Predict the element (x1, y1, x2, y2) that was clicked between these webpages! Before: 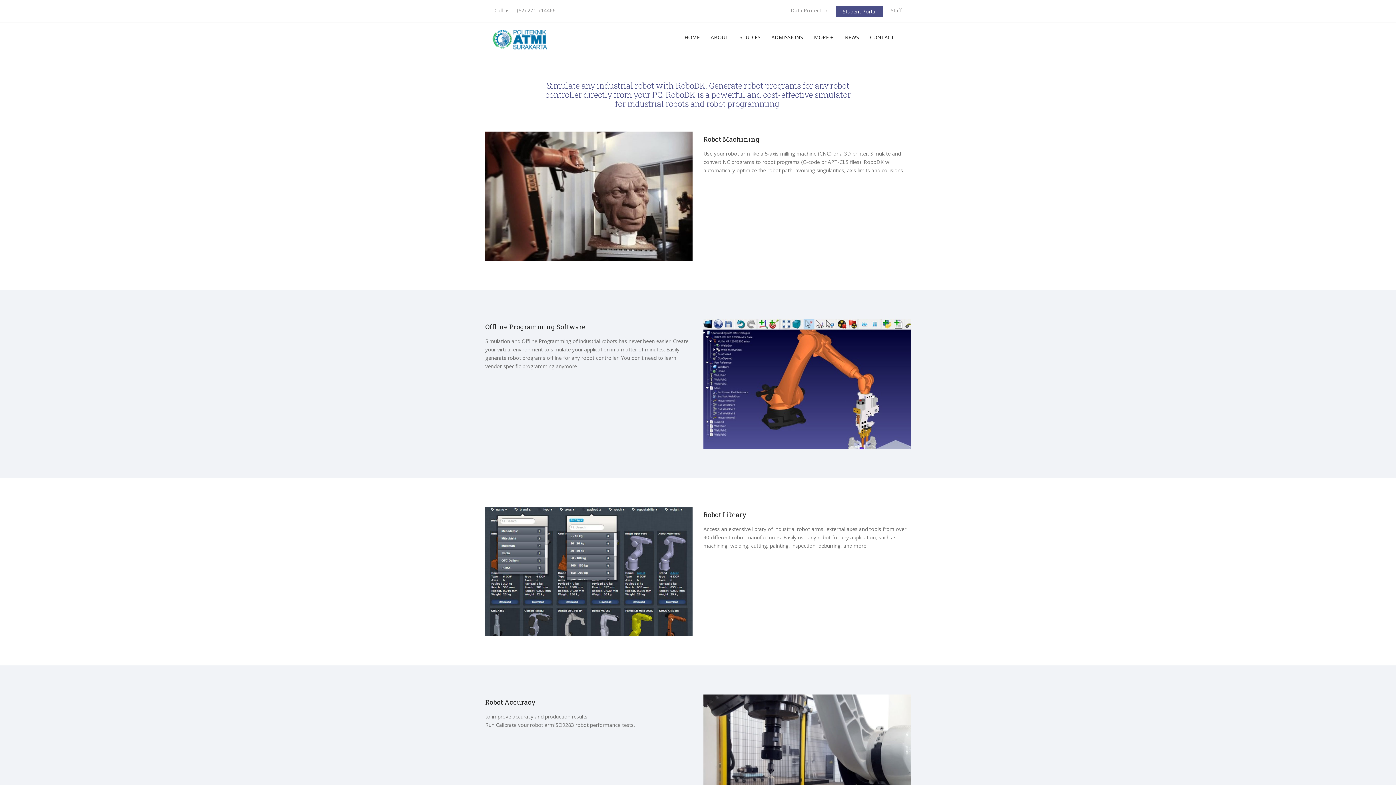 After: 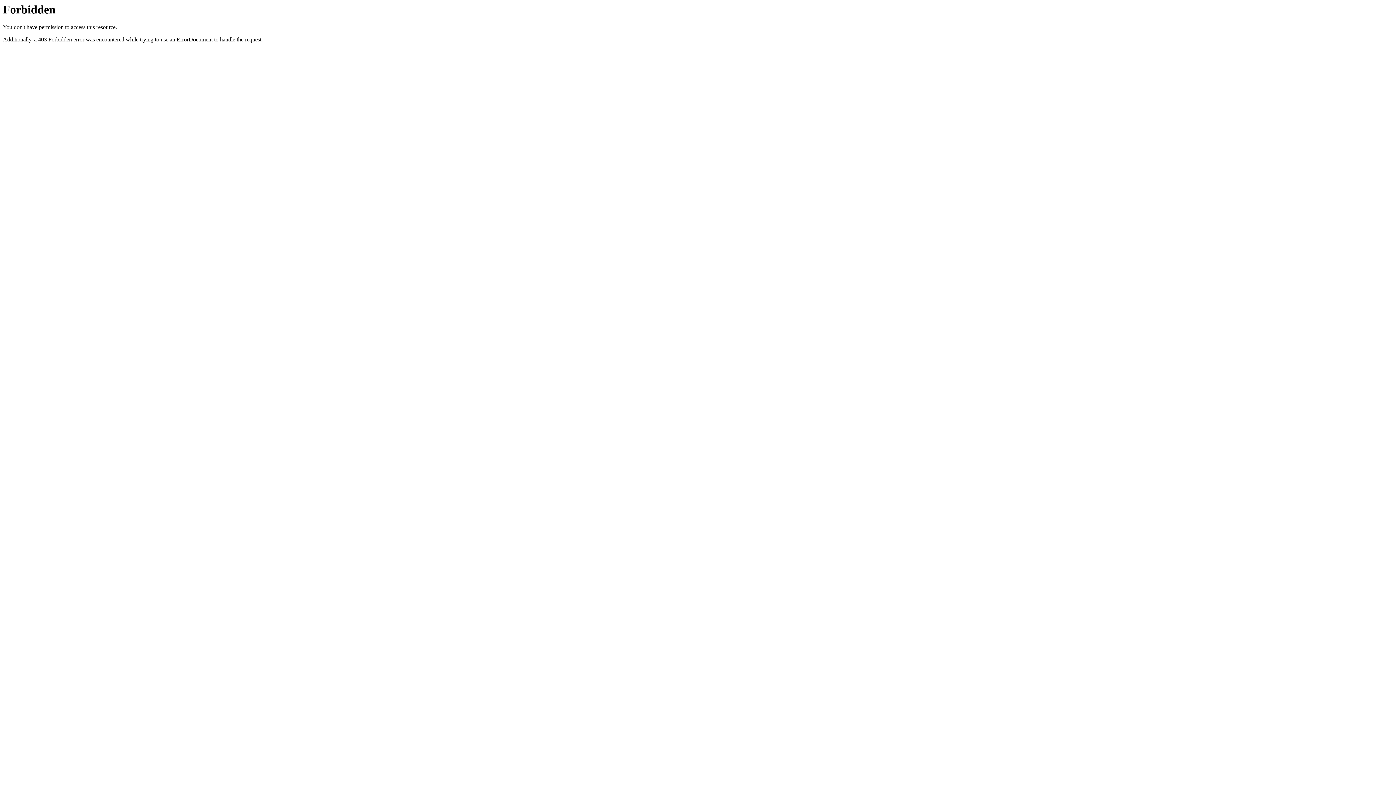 Action: label: ISO9283 robot performance tests bbox: (554, 721, 633, 728)